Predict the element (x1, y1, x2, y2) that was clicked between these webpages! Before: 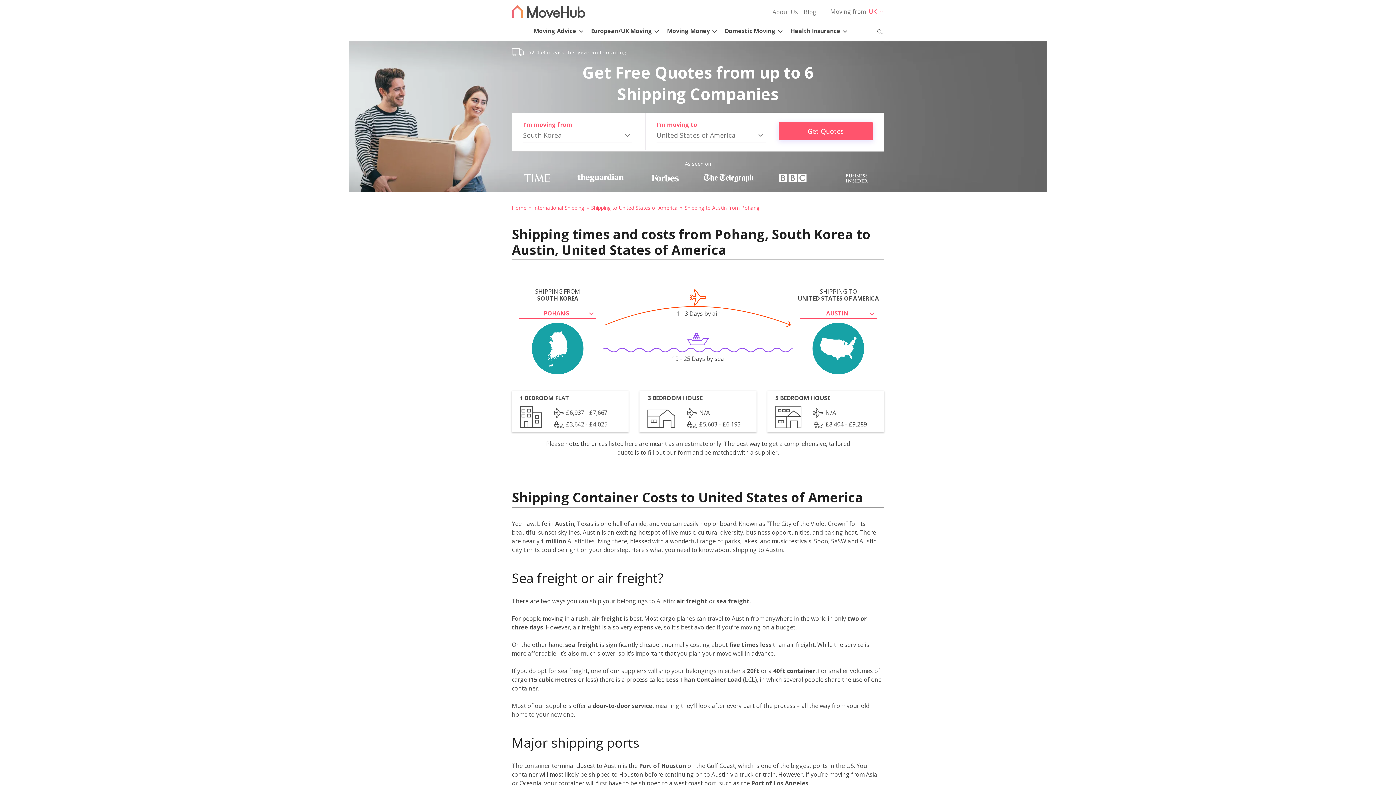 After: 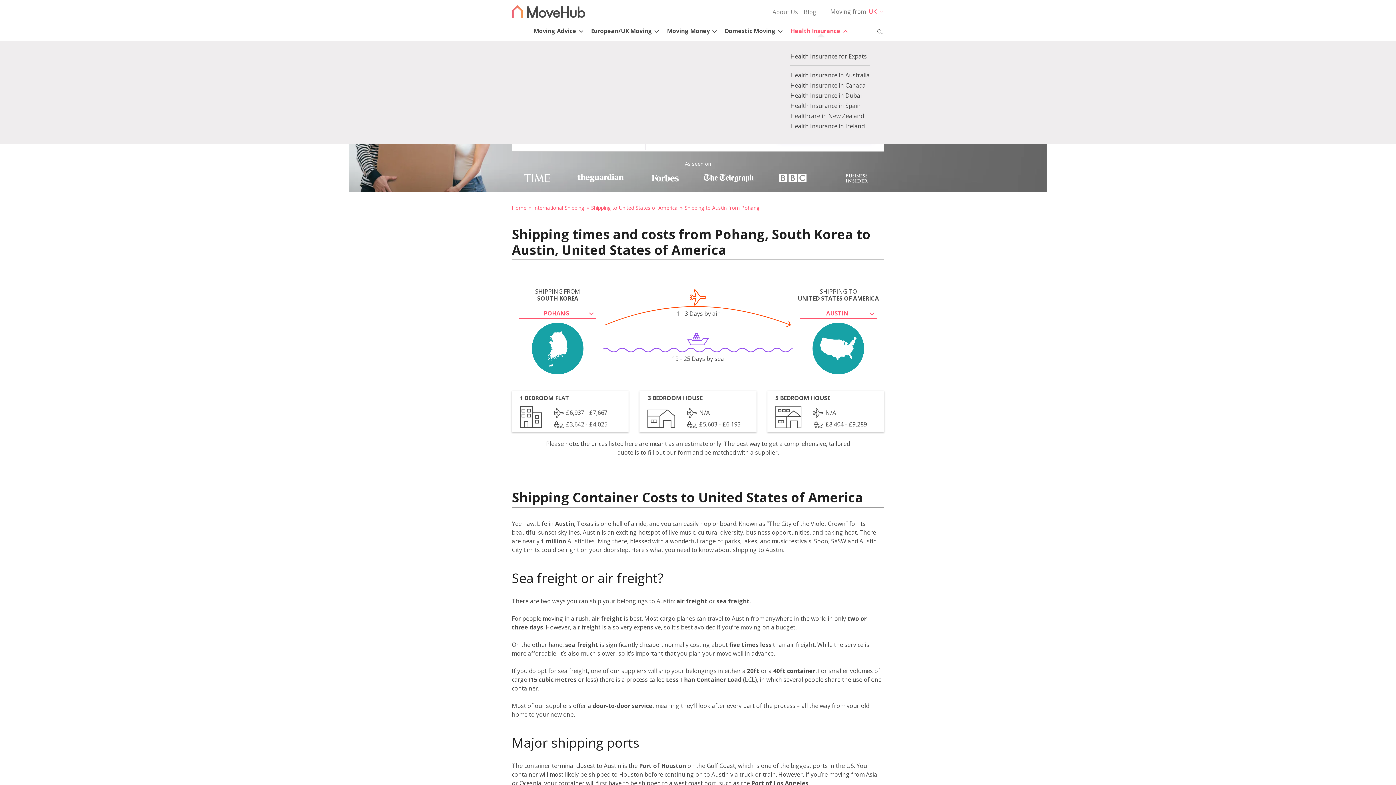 Action: bbox: (788, 18, 851, 38) label: Health Insurance